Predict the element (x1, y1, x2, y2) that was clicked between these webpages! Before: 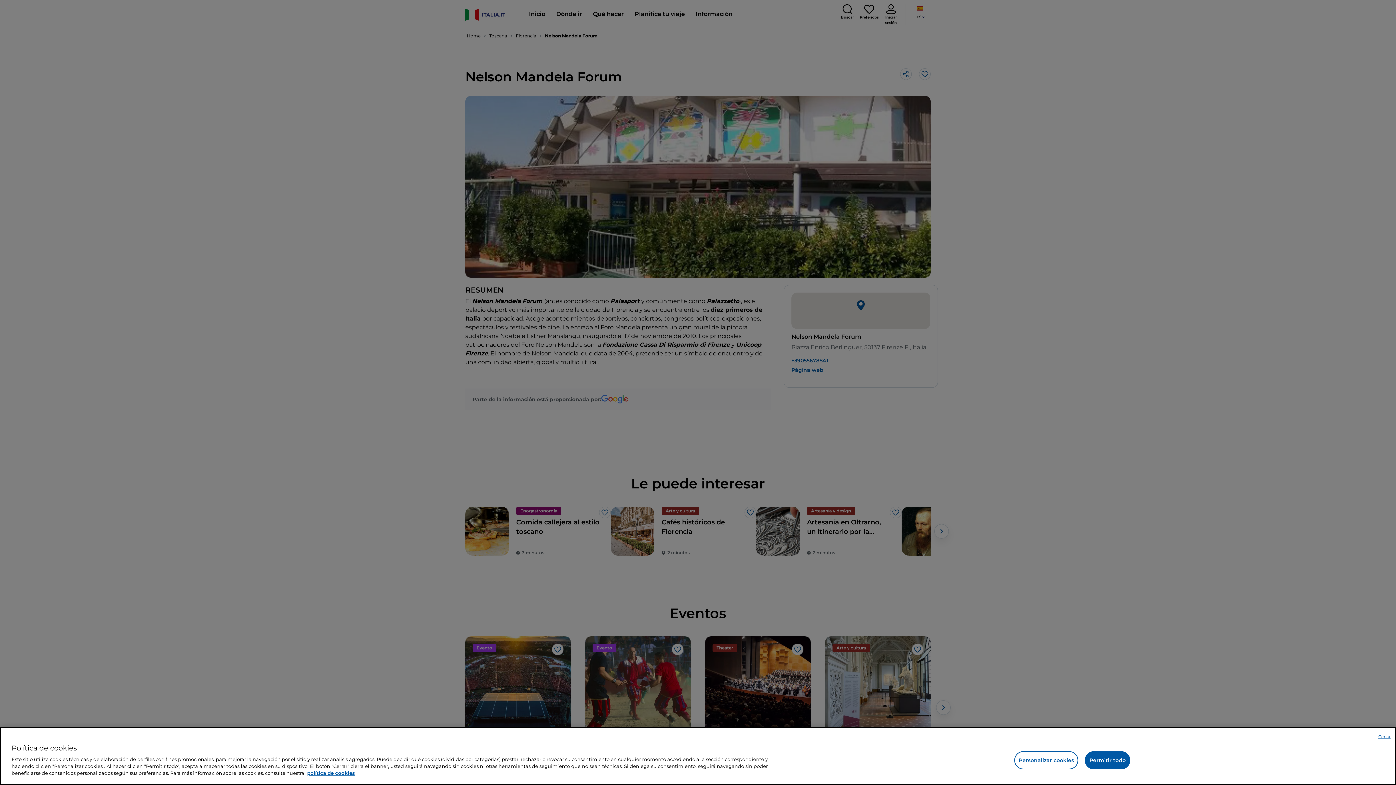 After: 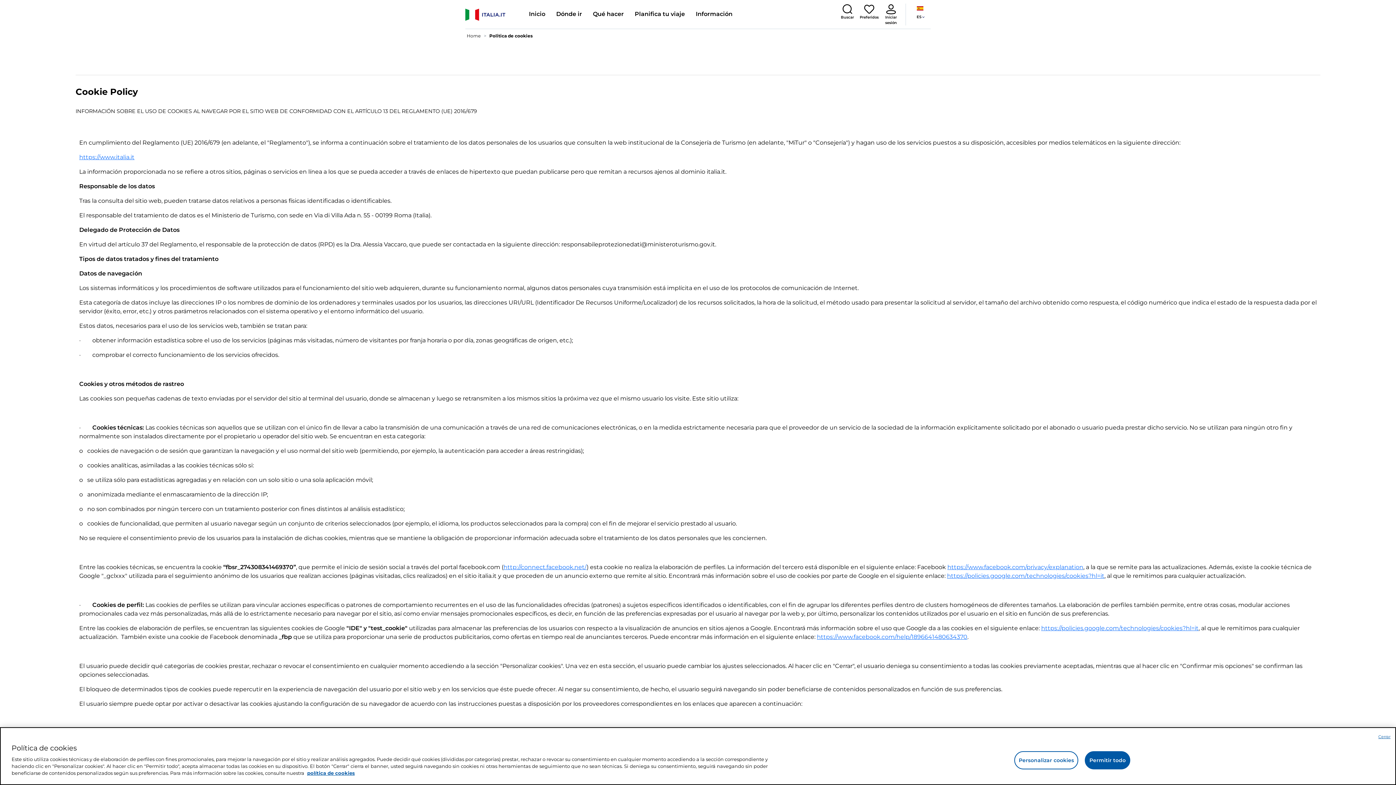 Action: label: Más información sobre su privacidad bbox: (307, 770, 354, 776)